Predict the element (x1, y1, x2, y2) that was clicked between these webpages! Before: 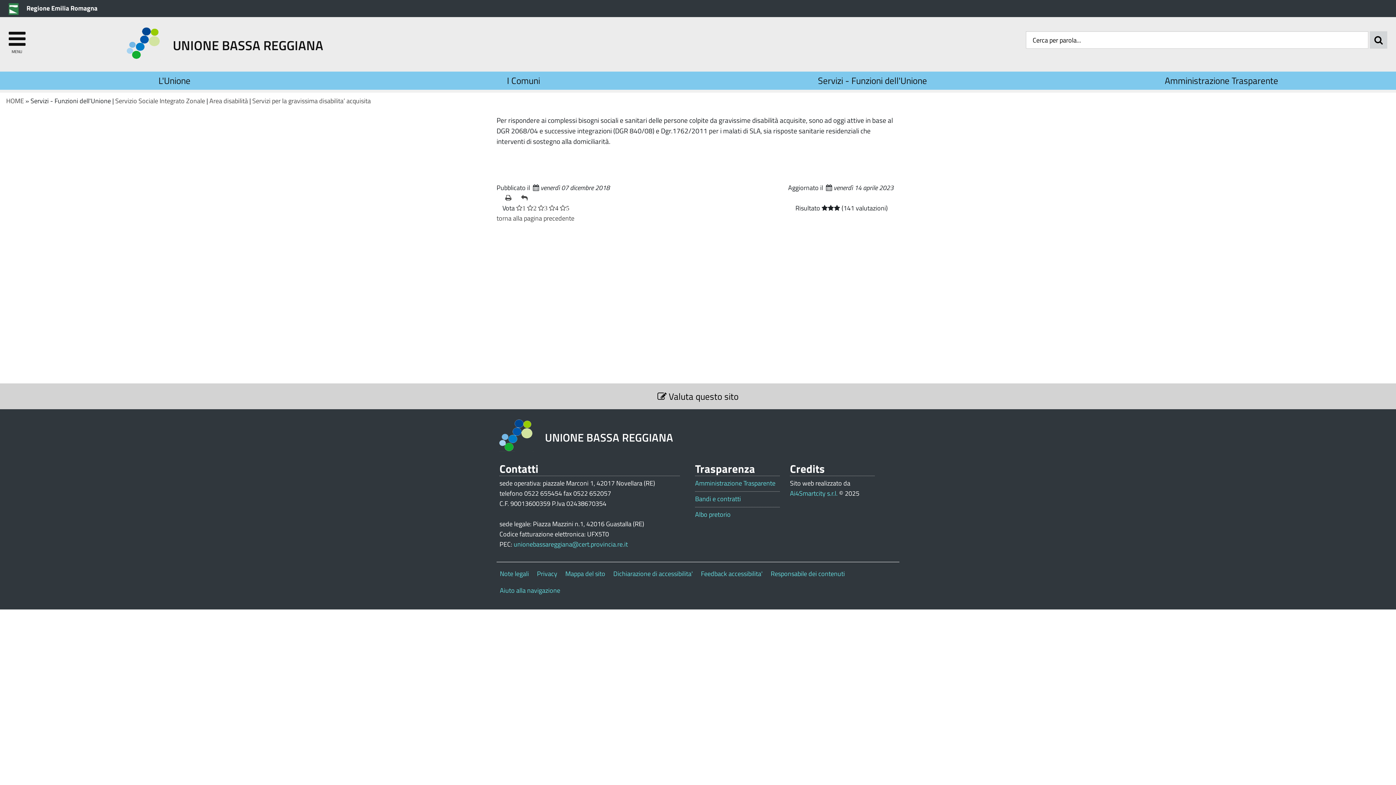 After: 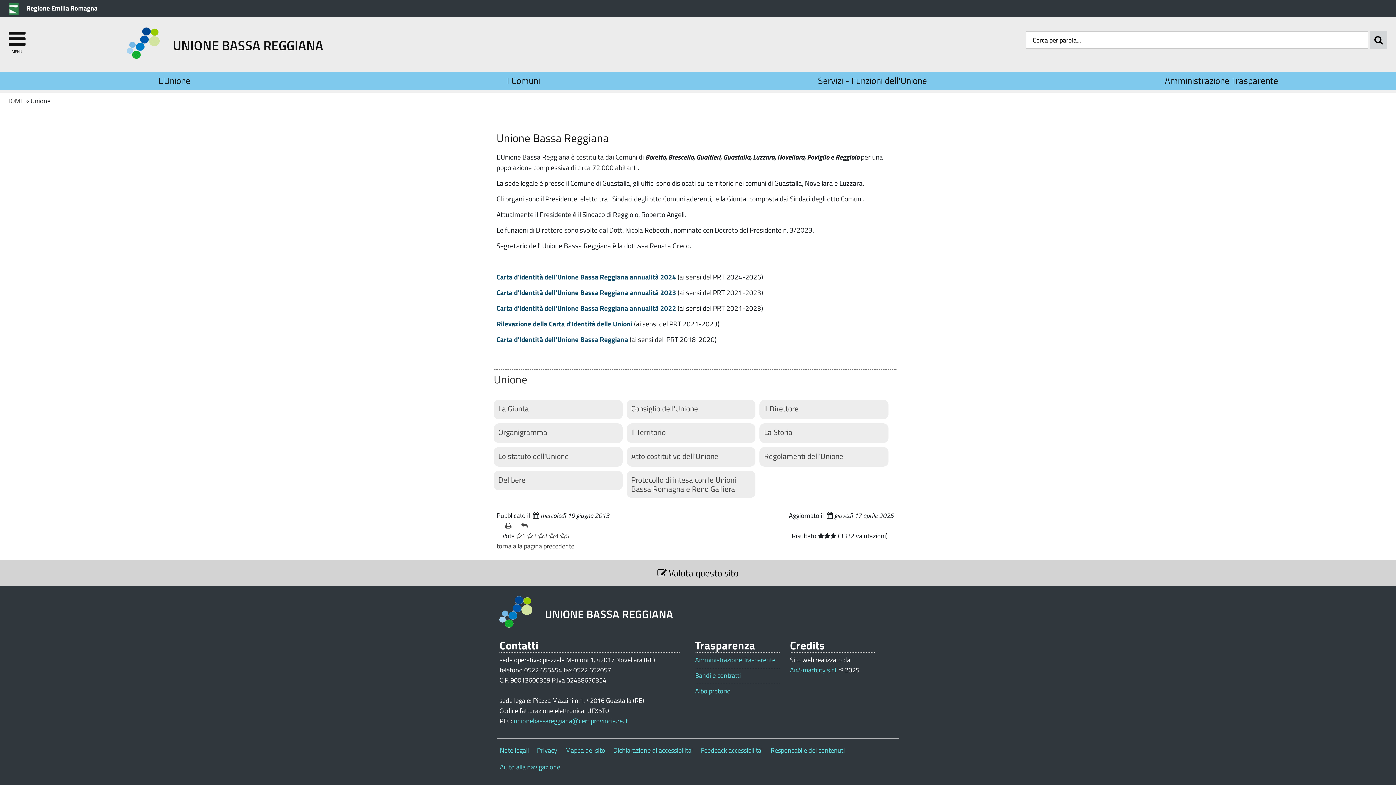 Action: label: L'Unione bbox: (2, 71, 346, 89)